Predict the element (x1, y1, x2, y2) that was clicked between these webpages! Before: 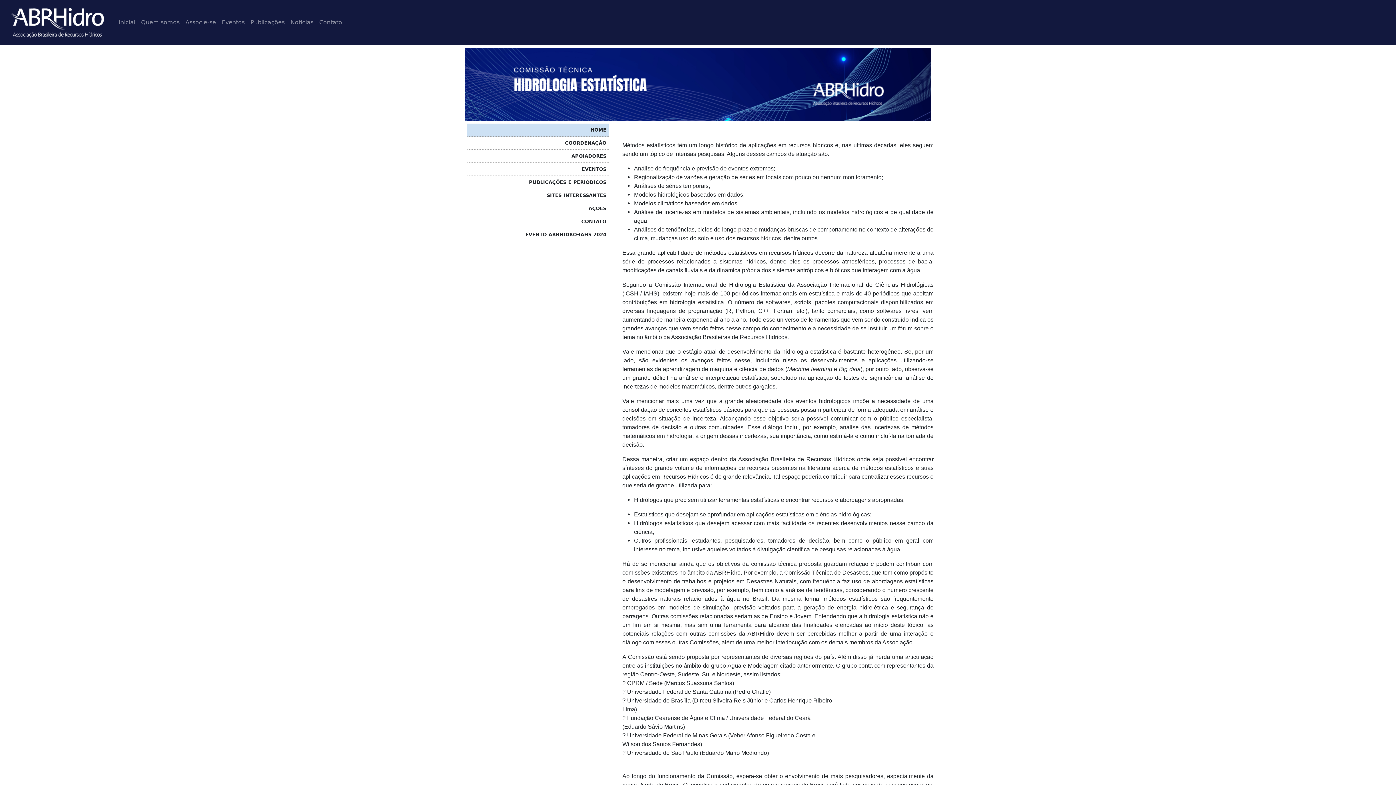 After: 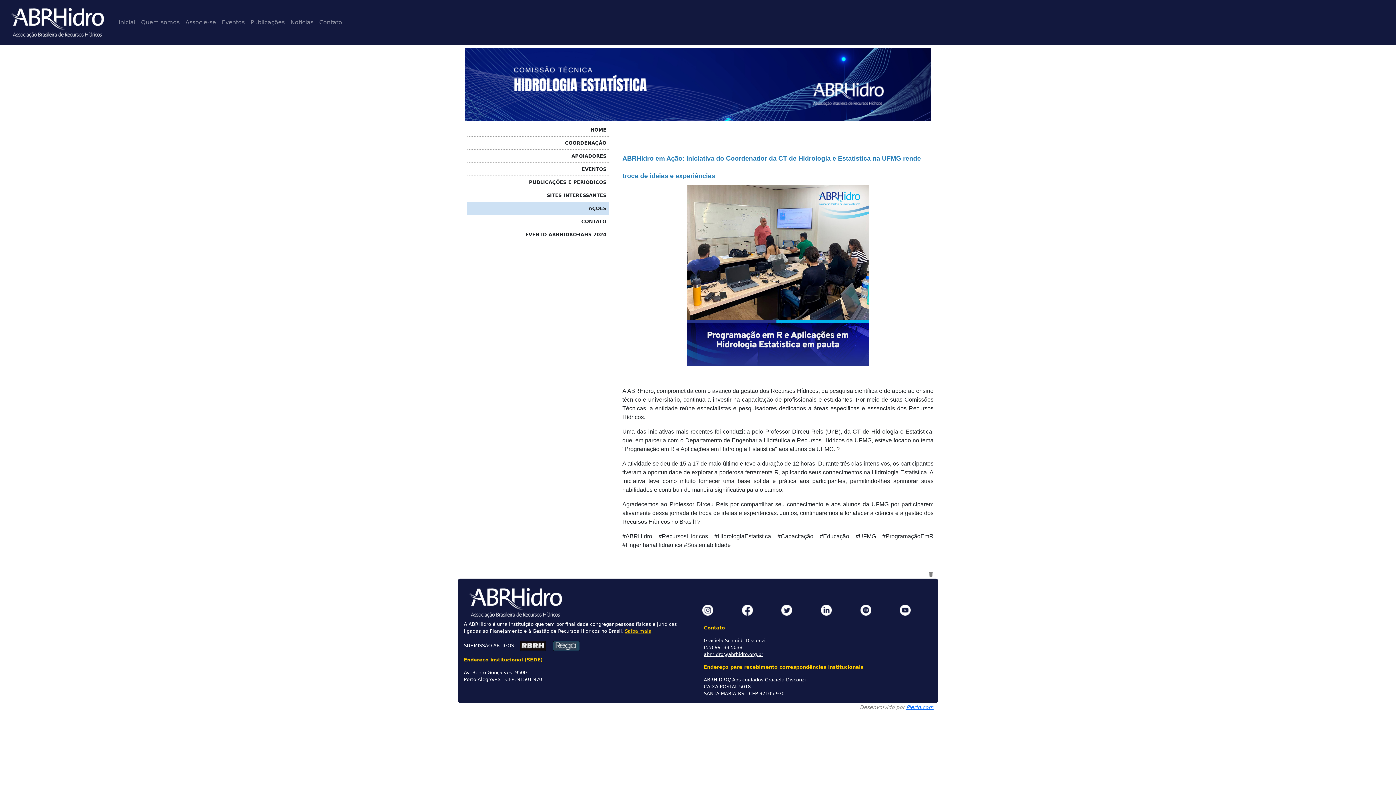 Action: bbox: (466, 202, 609, 214) label: AÇÕES